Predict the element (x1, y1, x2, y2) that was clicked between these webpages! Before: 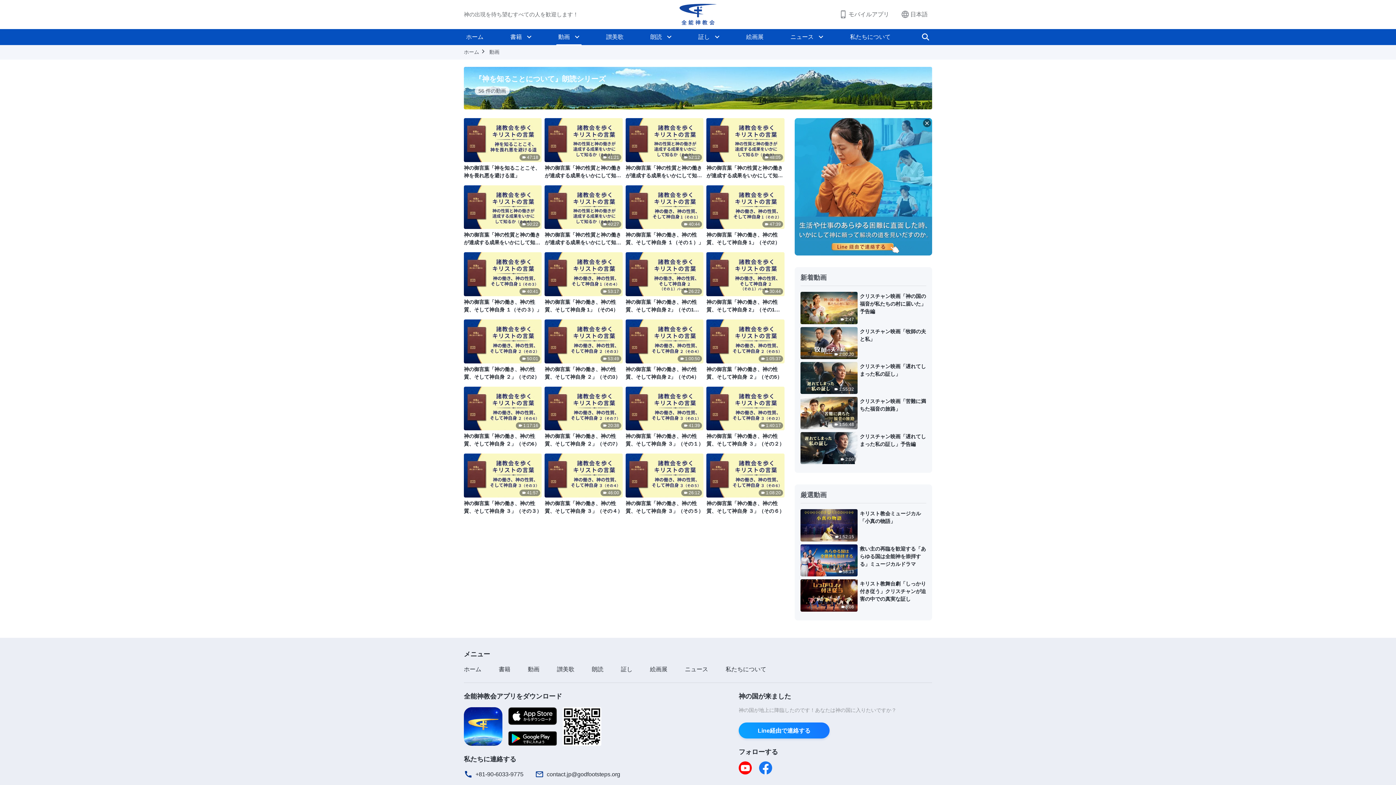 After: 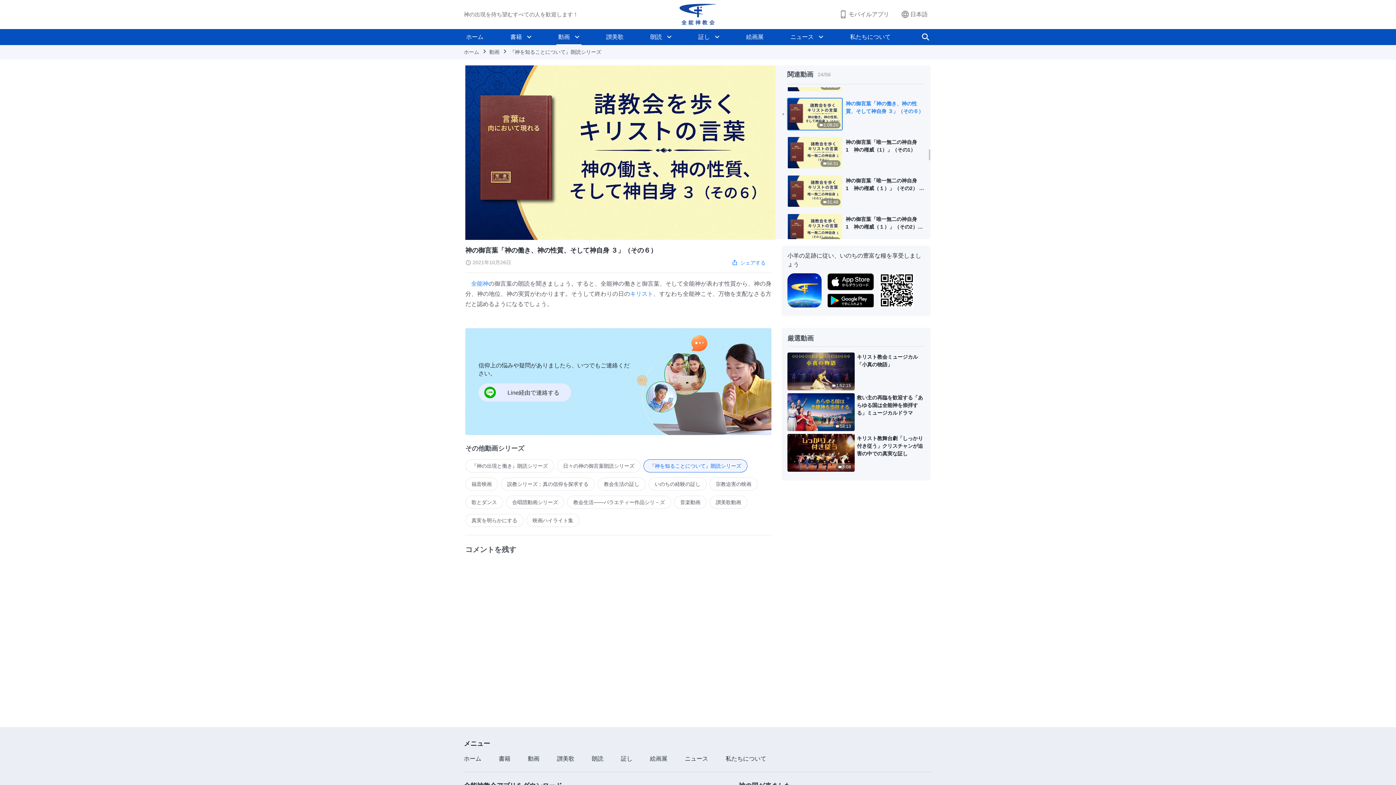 Action: label: 1:08:20 bbox: (706, 453, 784, 497)